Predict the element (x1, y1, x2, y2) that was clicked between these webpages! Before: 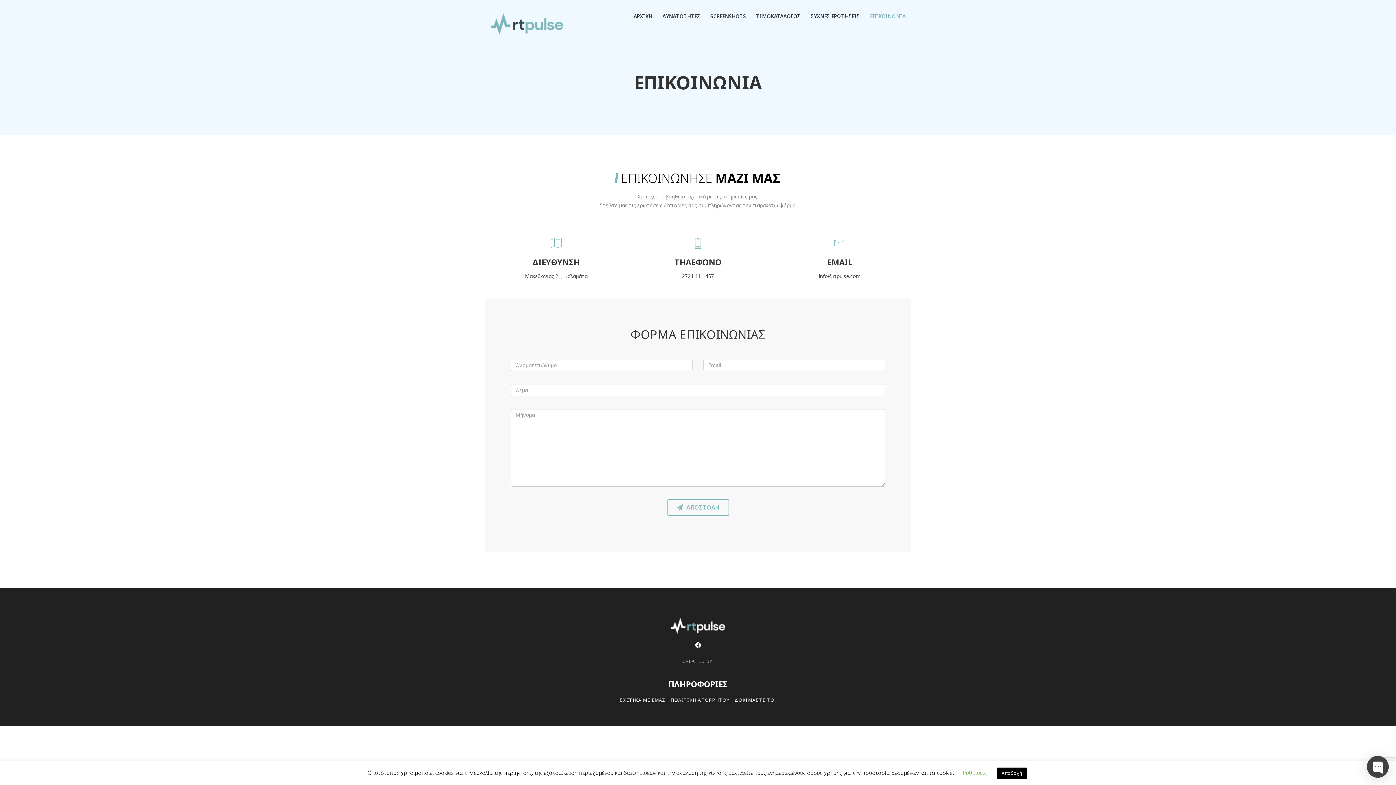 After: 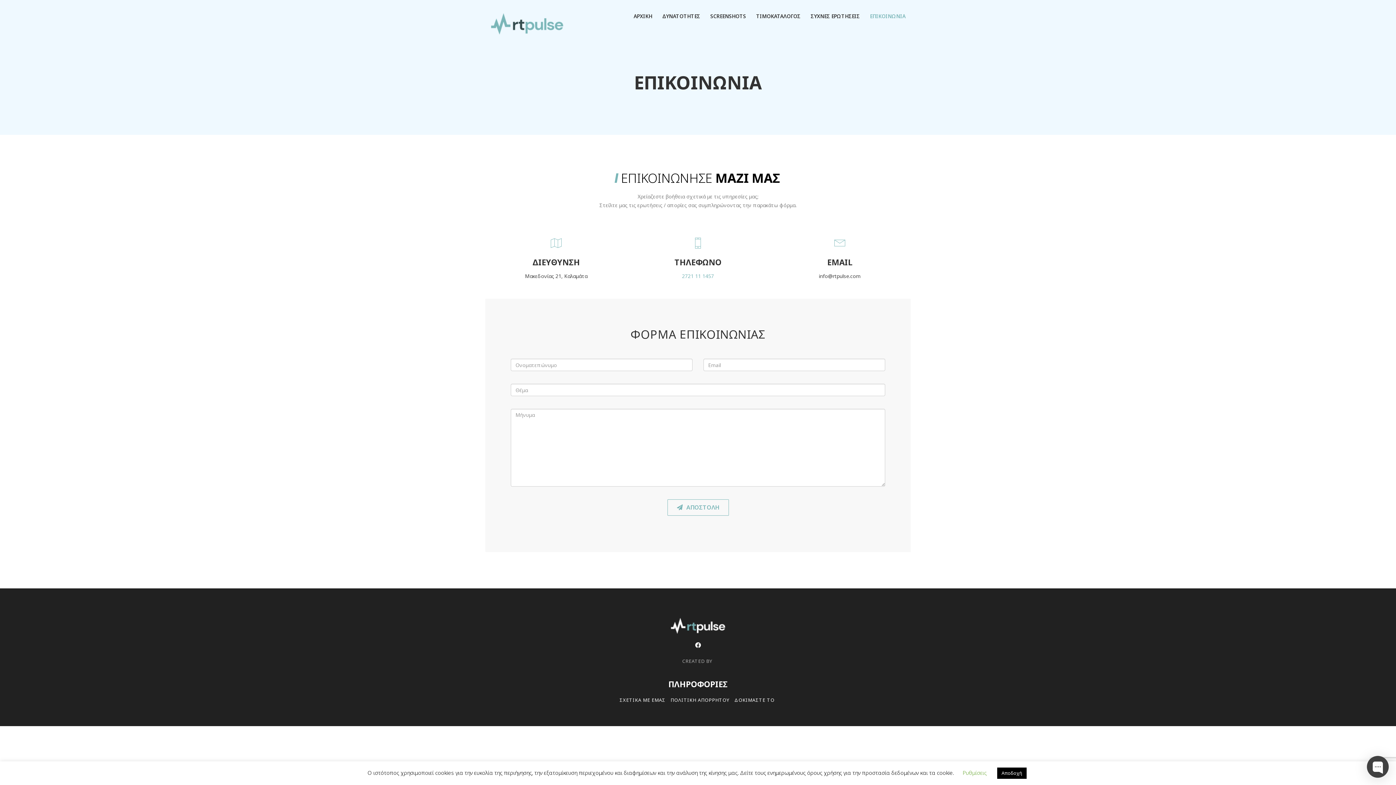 Action: label: 2721 11 1457 bbox: (682, 272, 714, 279)